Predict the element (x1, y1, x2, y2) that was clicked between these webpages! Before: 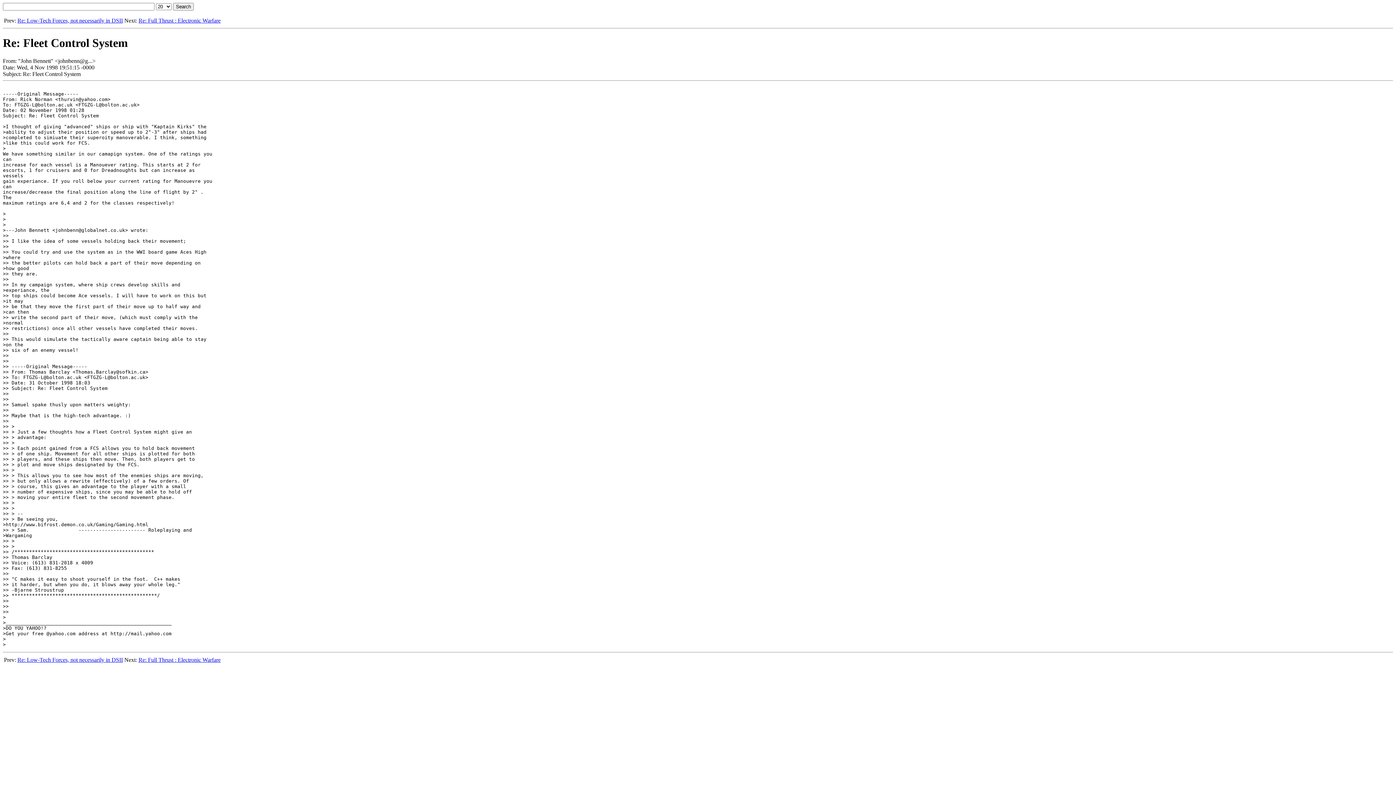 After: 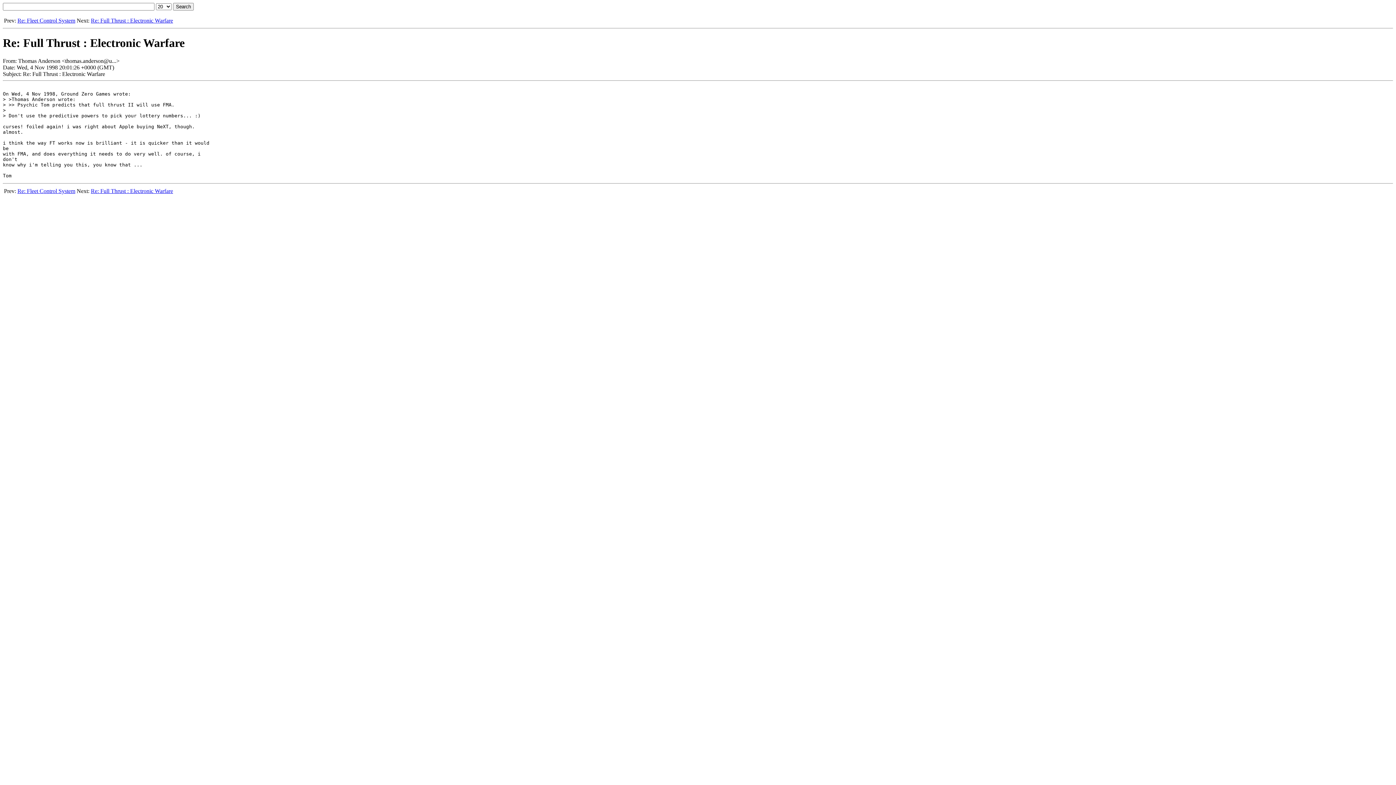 Action: label: Re: Full Thrust : Electronic Warfare bbox: (138, 657, 220, 663)